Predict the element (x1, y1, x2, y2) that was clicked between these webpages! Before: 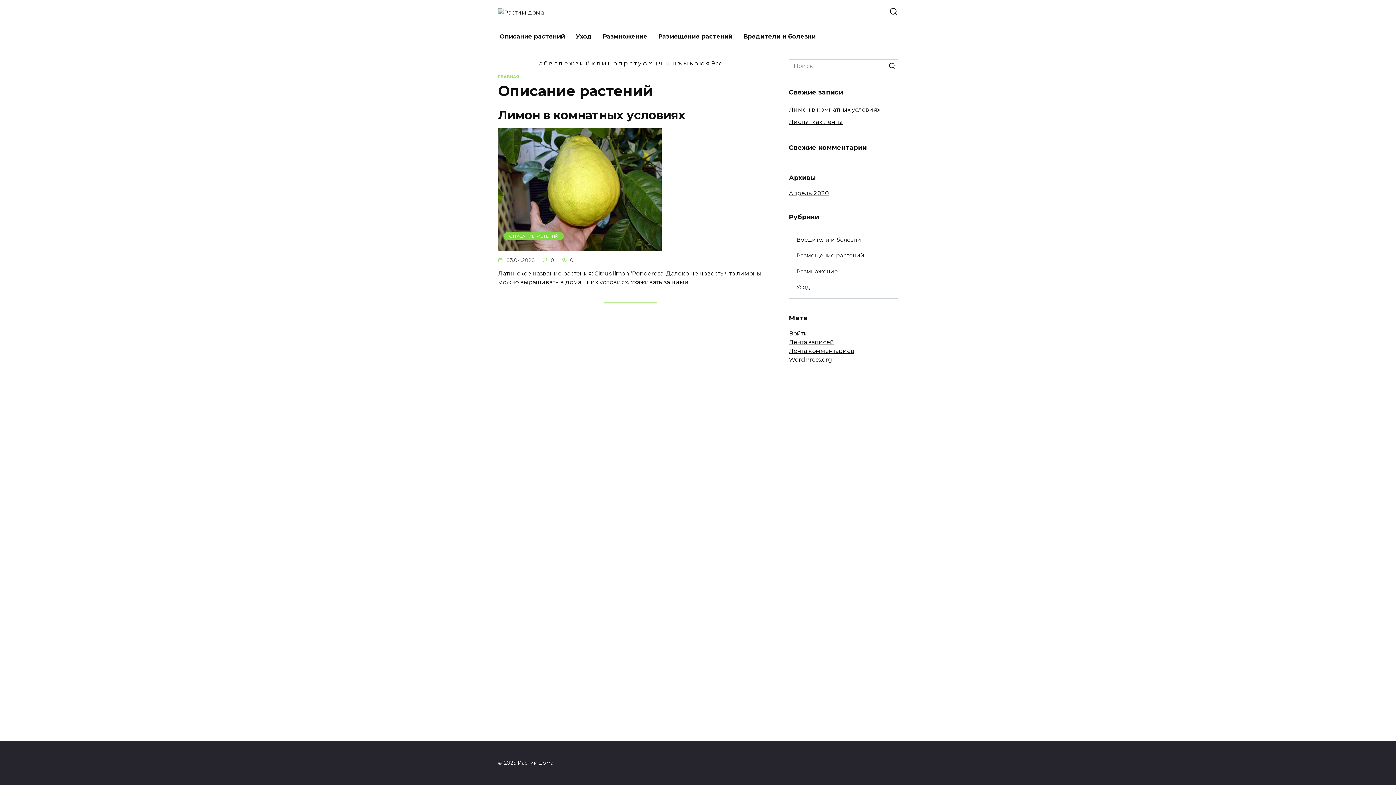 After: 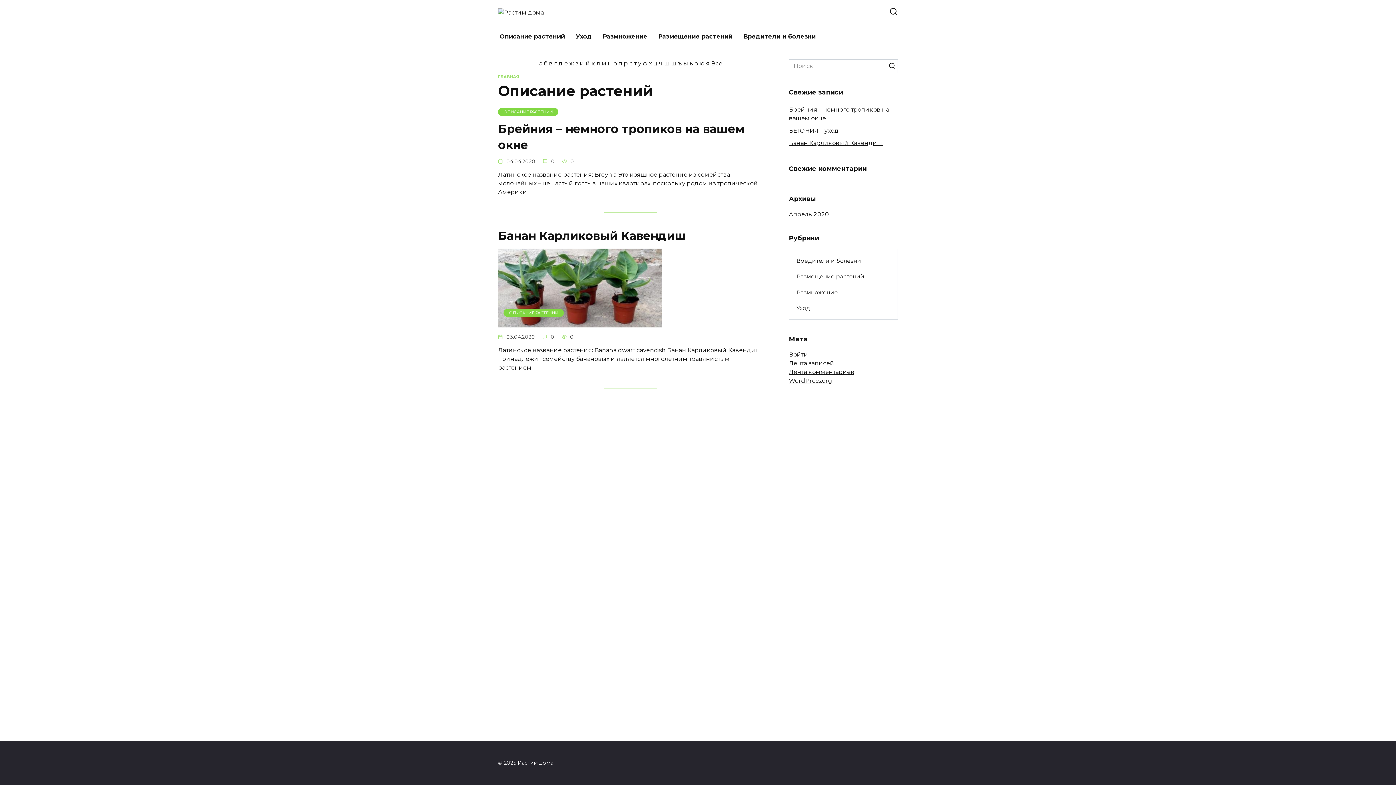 Action: label: б bbox: (544, 60, 547, 66)